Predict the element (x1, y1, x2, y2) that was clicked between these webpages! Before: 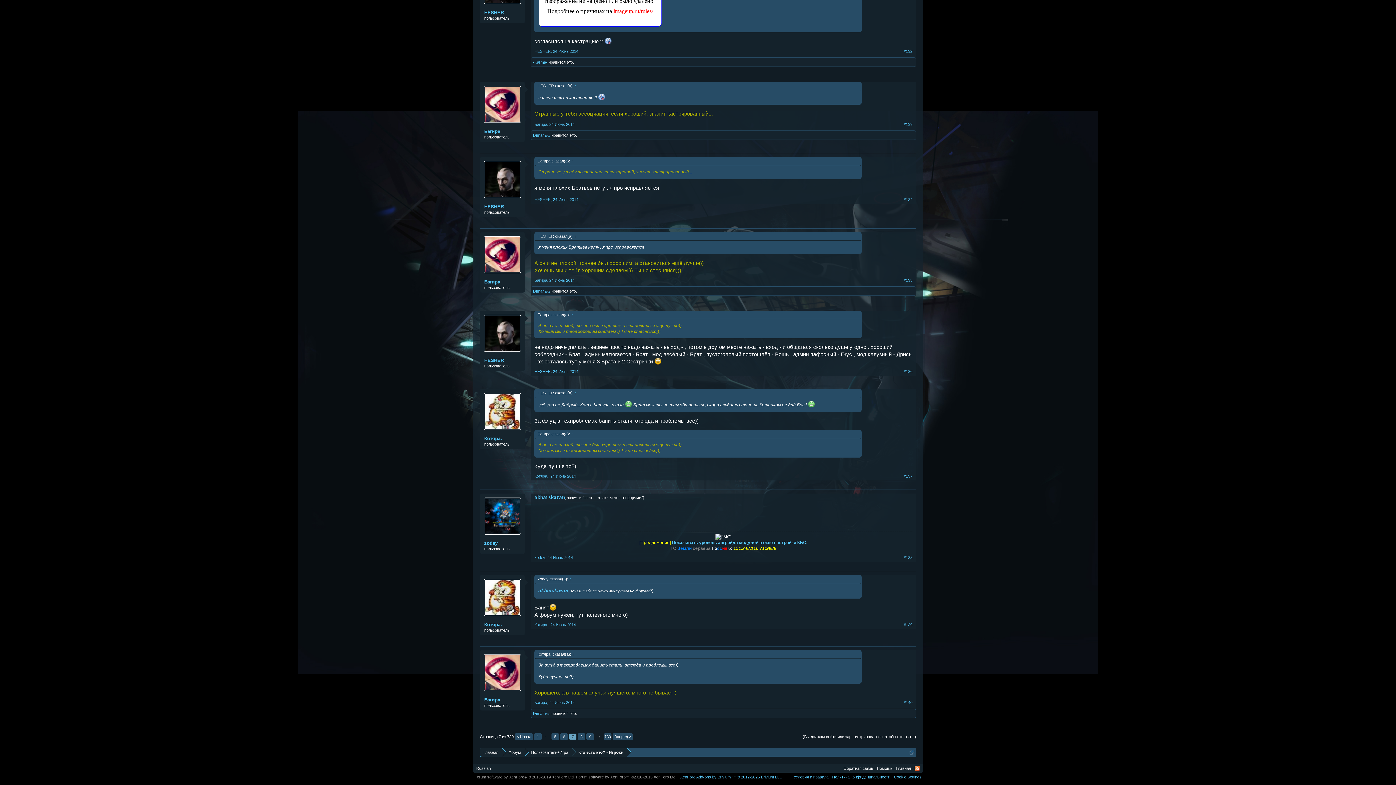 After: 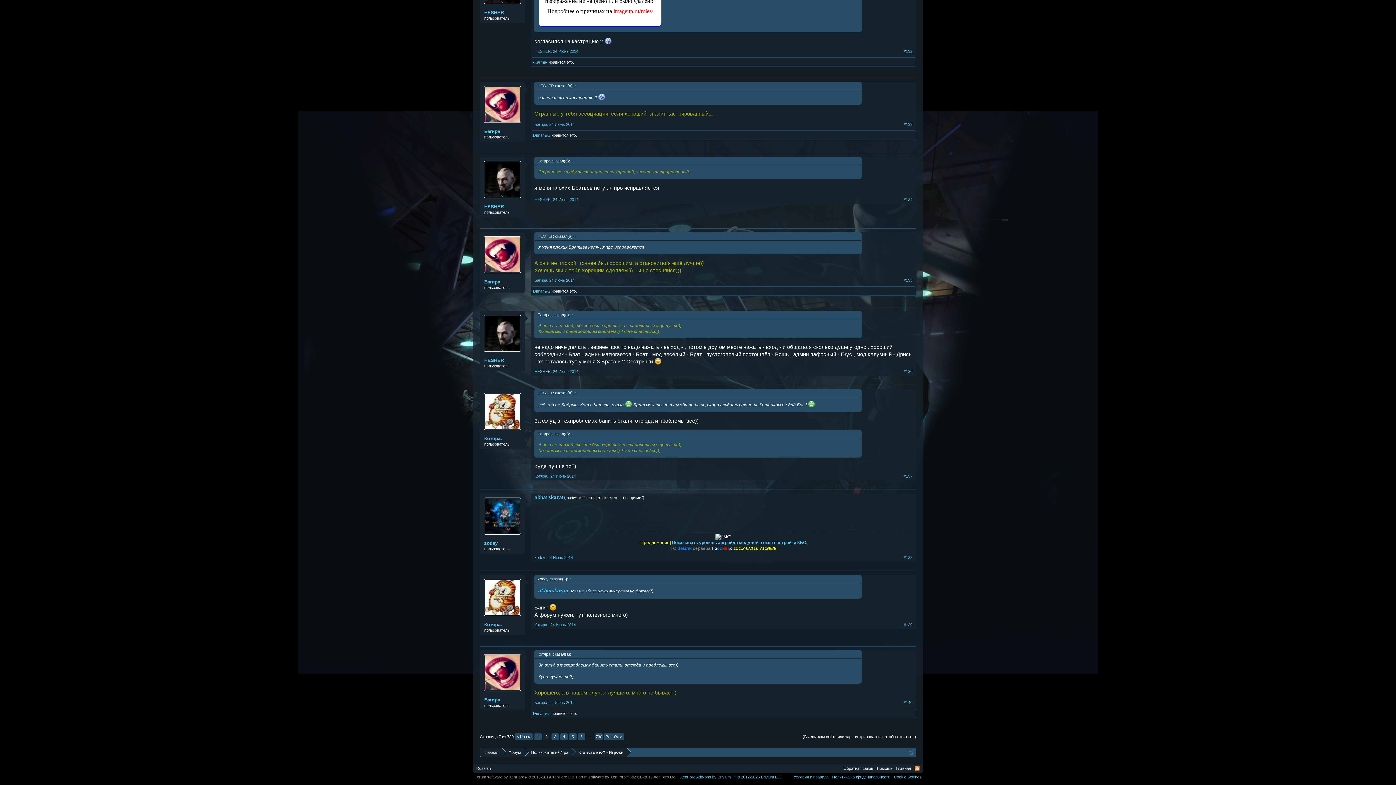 Action: bbox: (542, 733, 550, 740) label: ←